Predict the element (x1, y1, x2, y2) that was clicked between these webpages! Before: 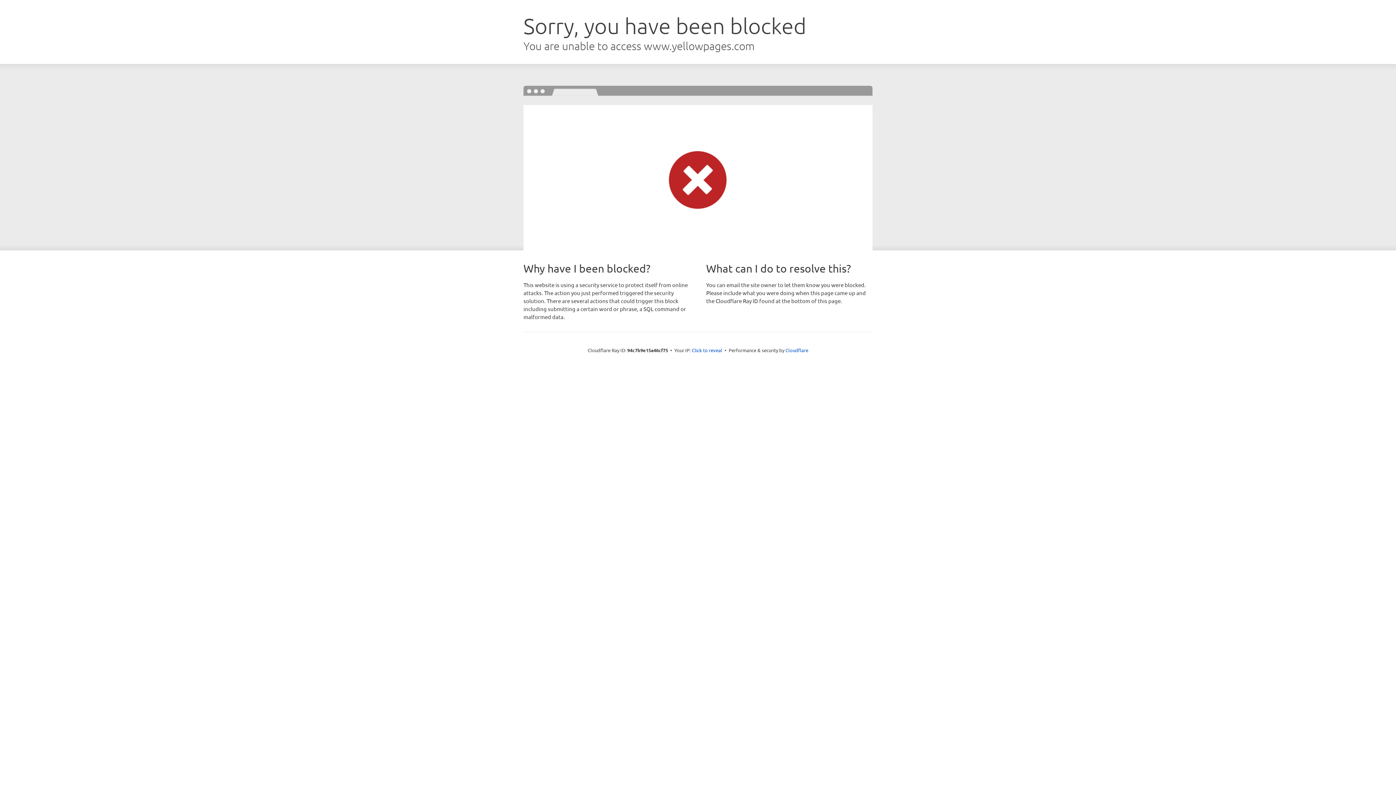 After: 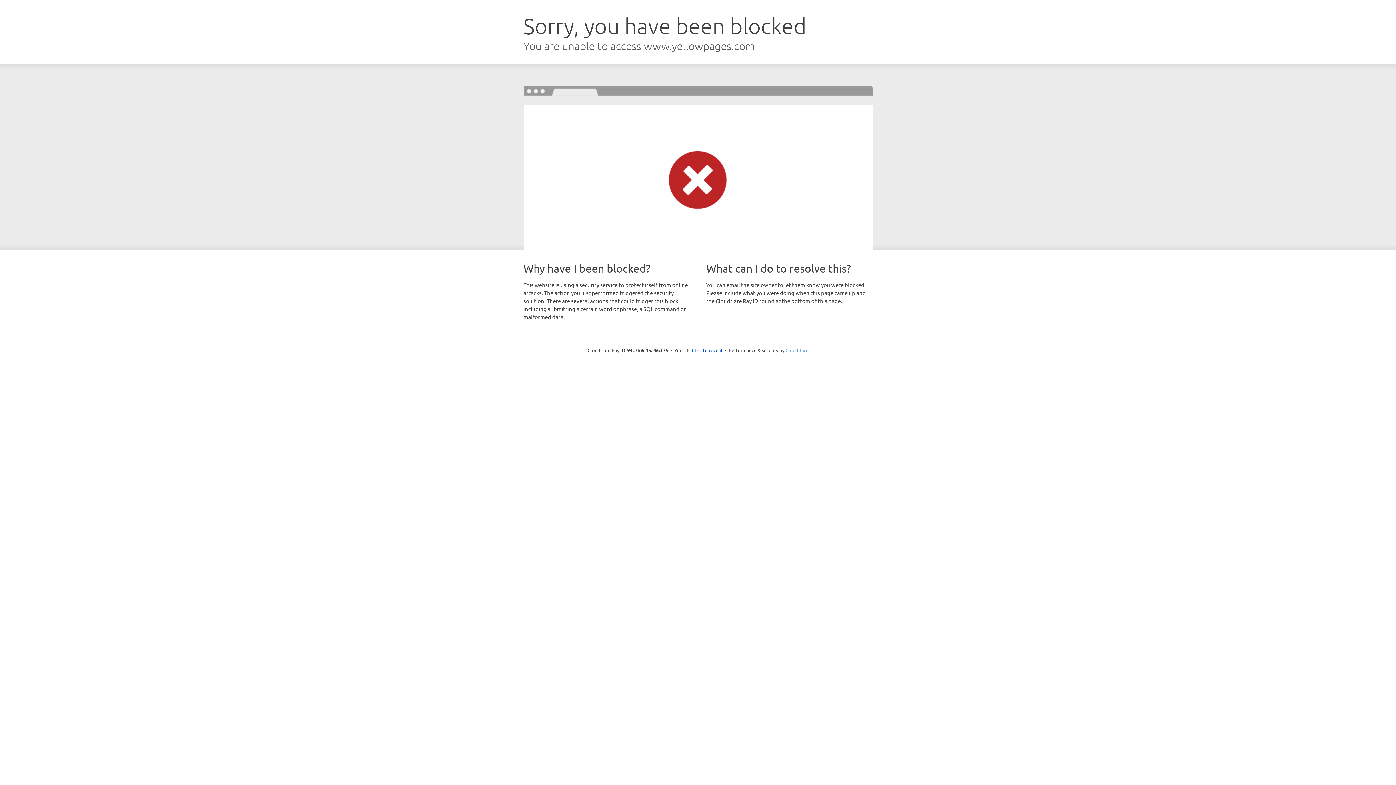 Action: label: Cloudflare bbox: (785, 347, 808, 353)